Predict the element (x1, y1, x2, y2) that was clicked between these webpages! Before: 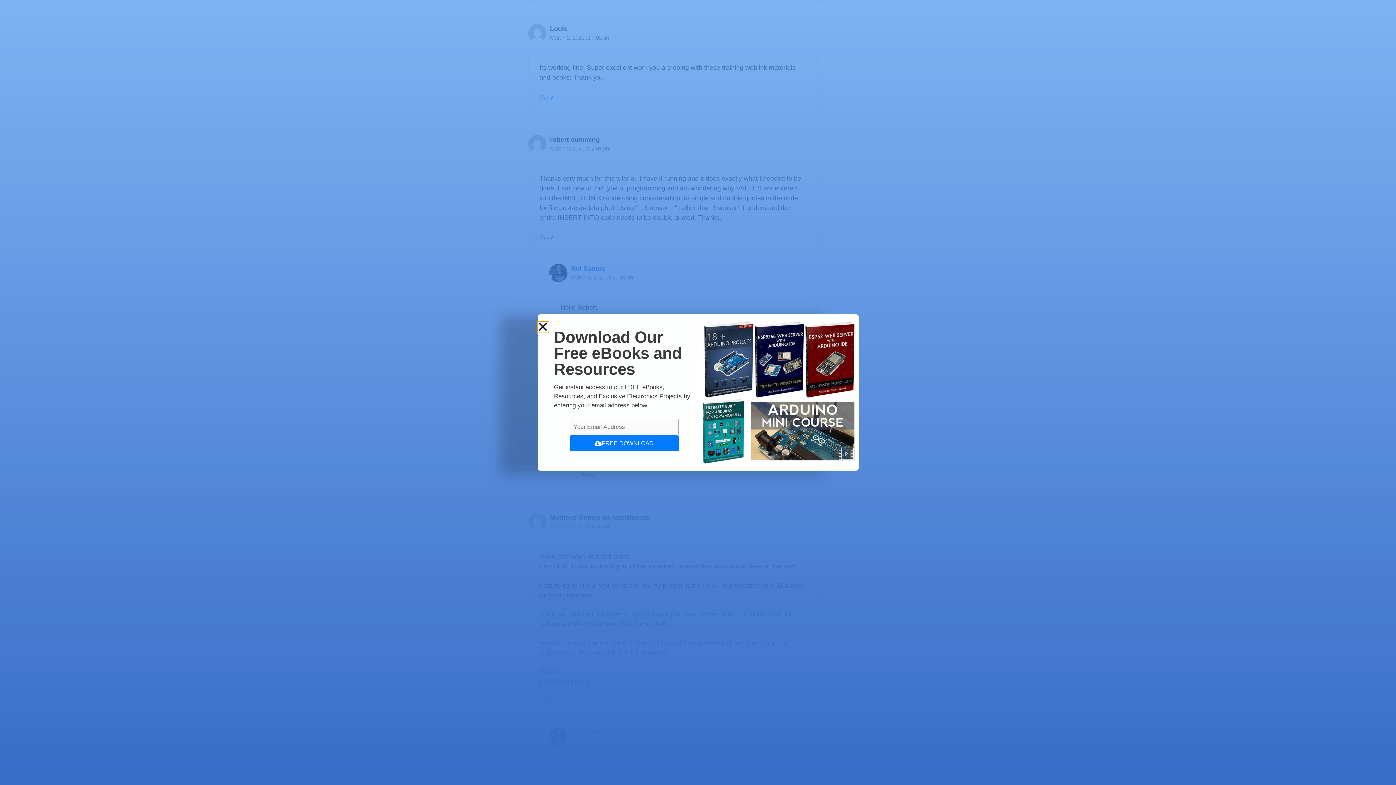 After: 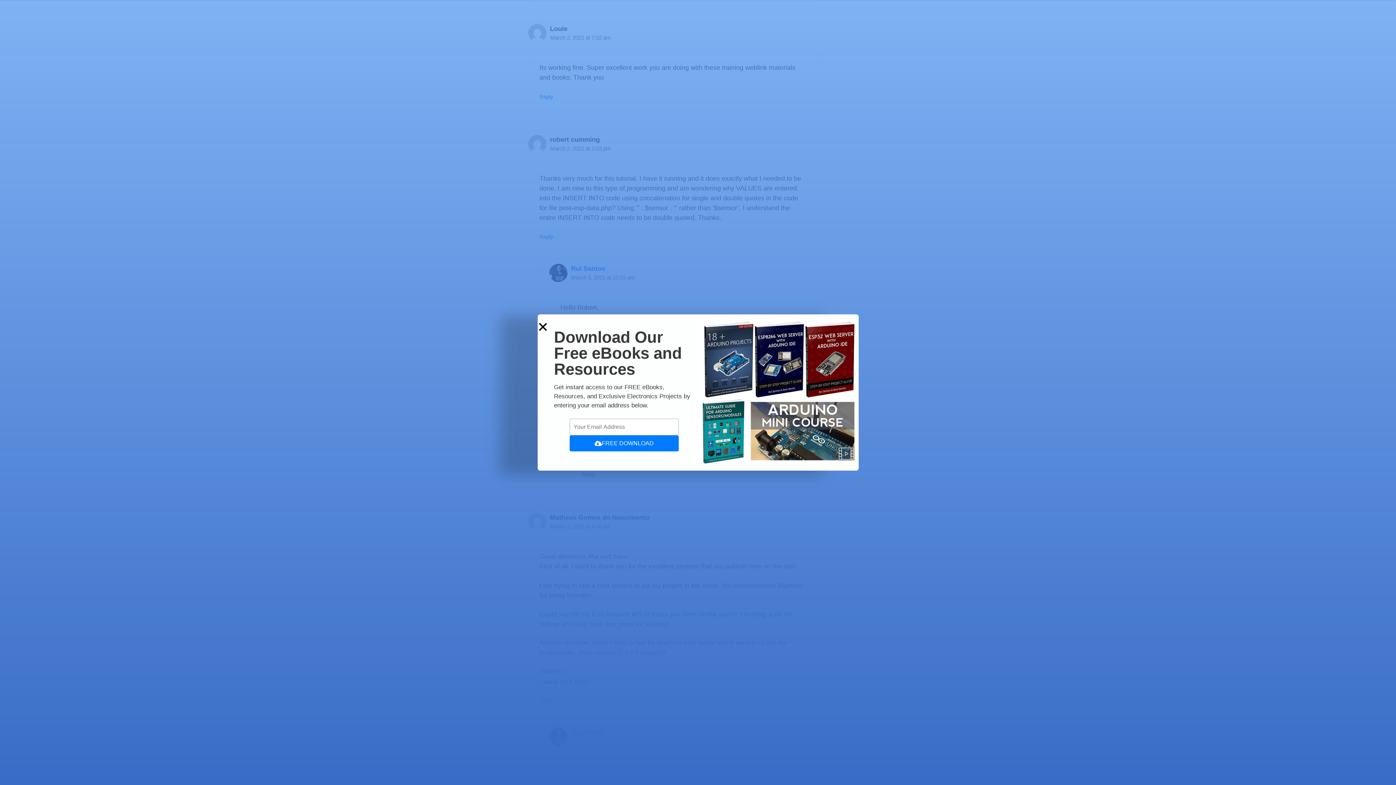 Action: bbox: (569, 435, 678, 451) label: FREE DOWNLOAD